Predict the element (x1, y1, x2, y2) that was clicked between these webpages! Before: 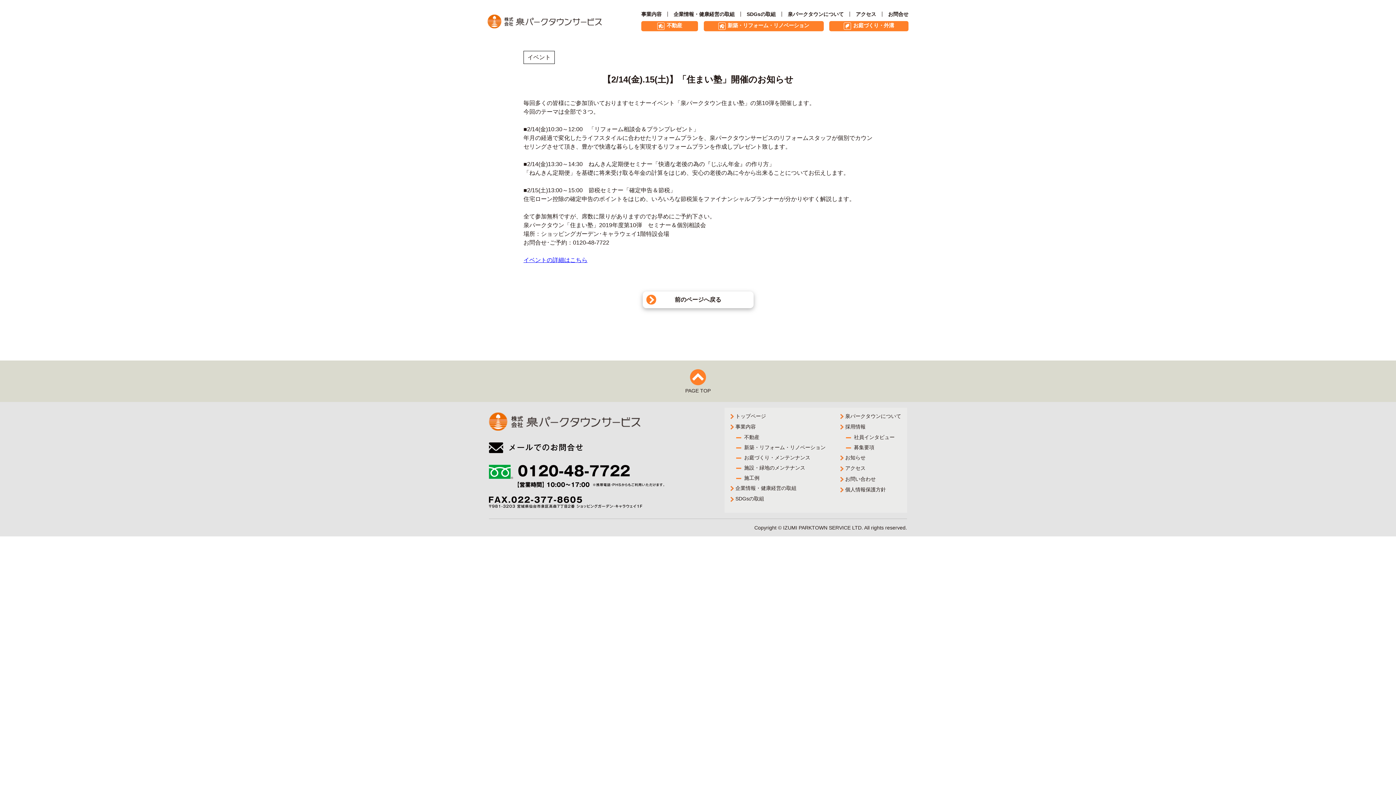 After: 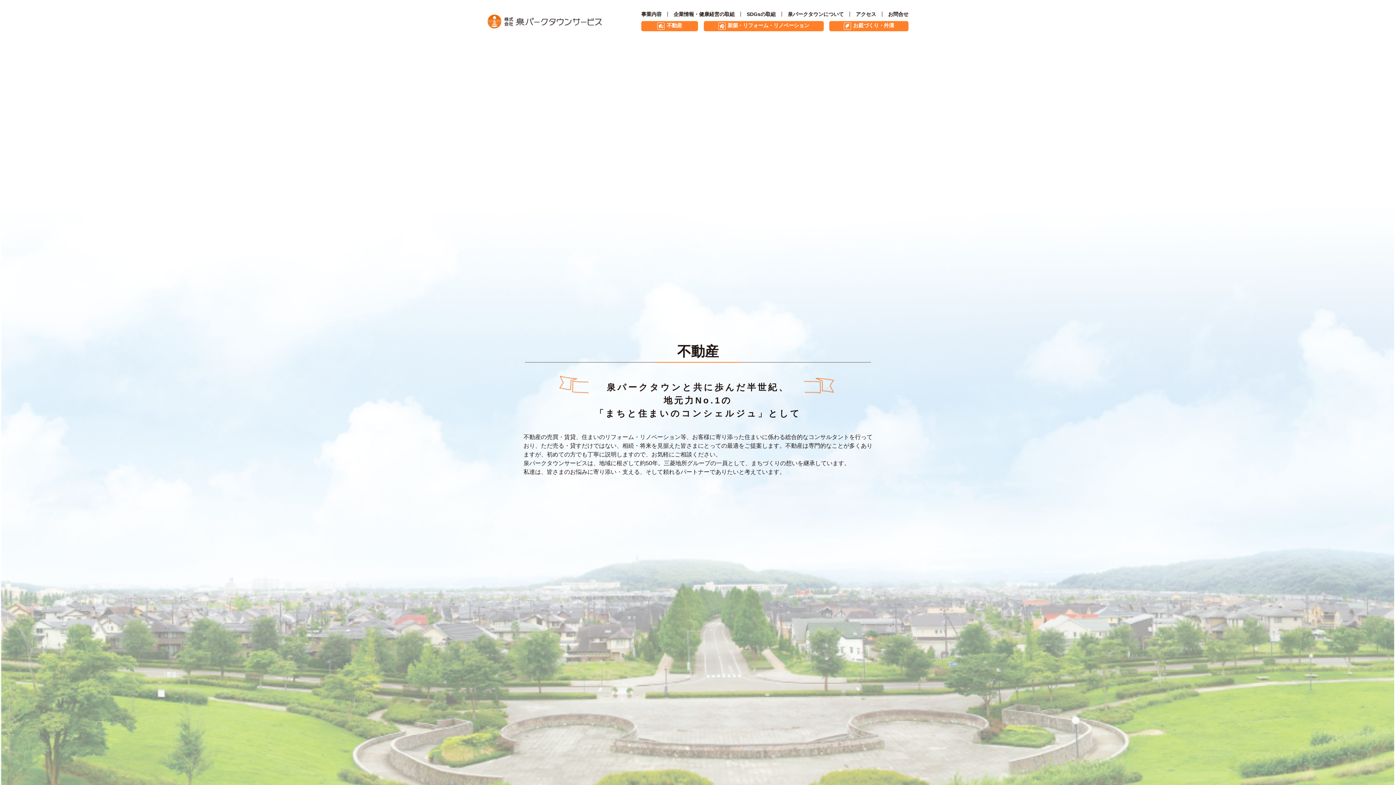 Action: bbox: (736, 434, 825, 440) label: 不動産